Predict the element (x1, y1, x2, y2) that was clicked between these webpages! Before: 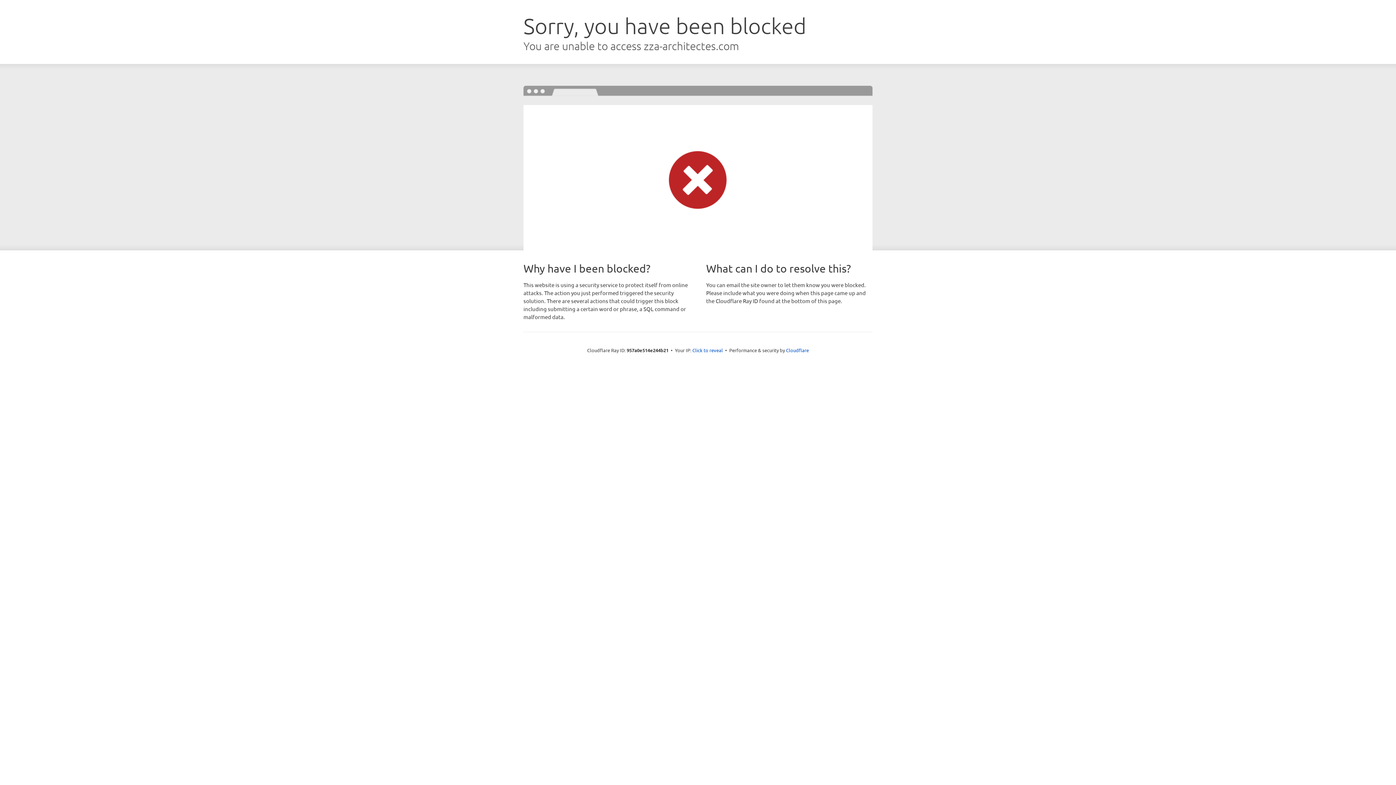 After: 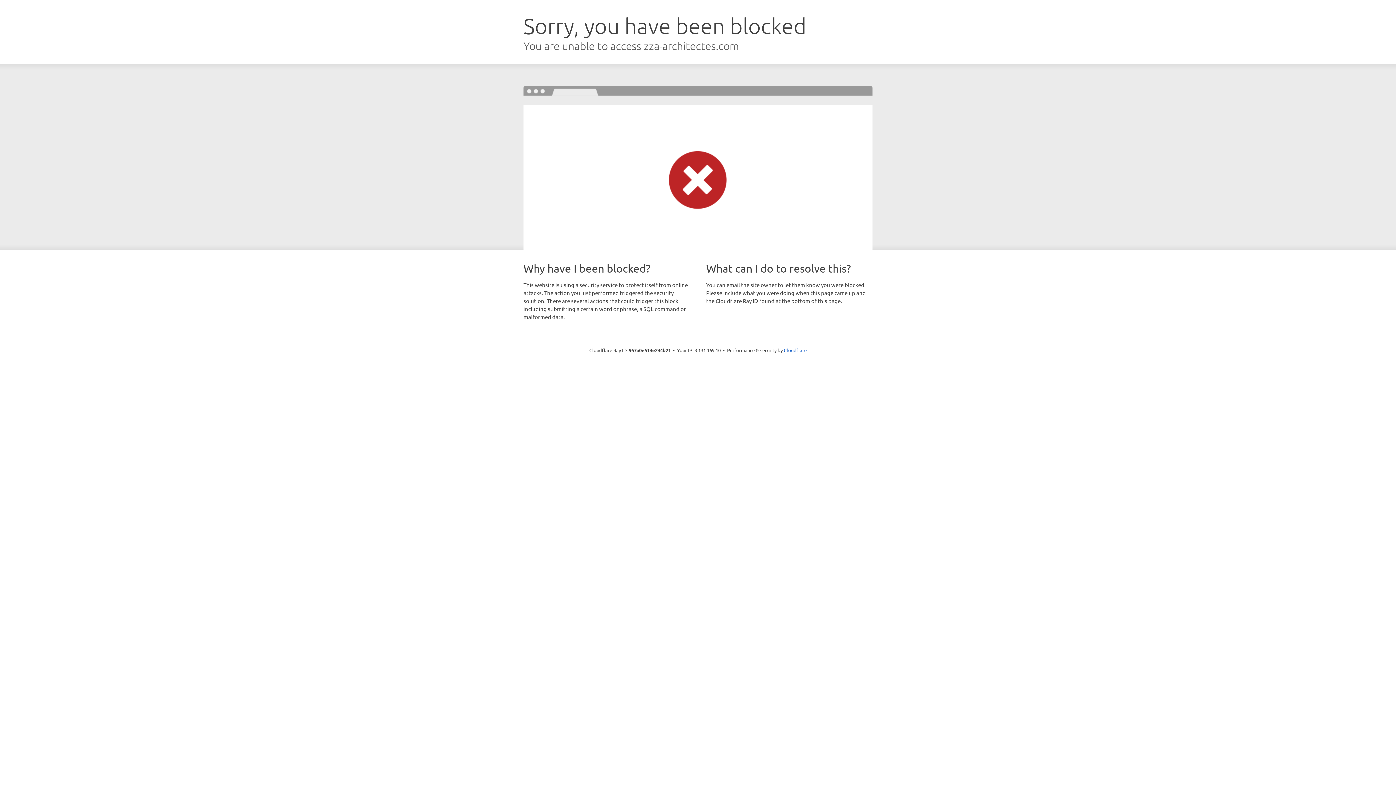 Action: label: Click to reveal bbox: (692, 346, 723, 353)